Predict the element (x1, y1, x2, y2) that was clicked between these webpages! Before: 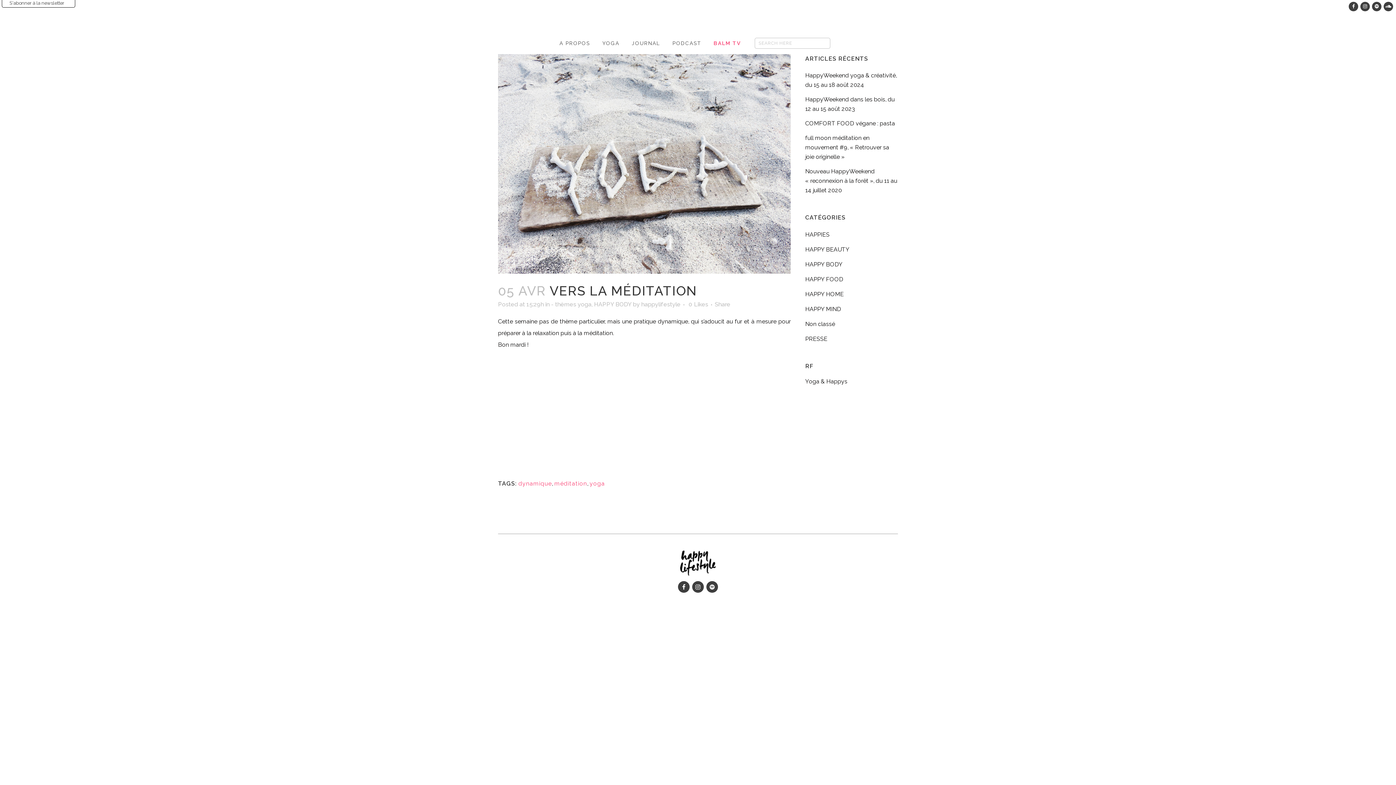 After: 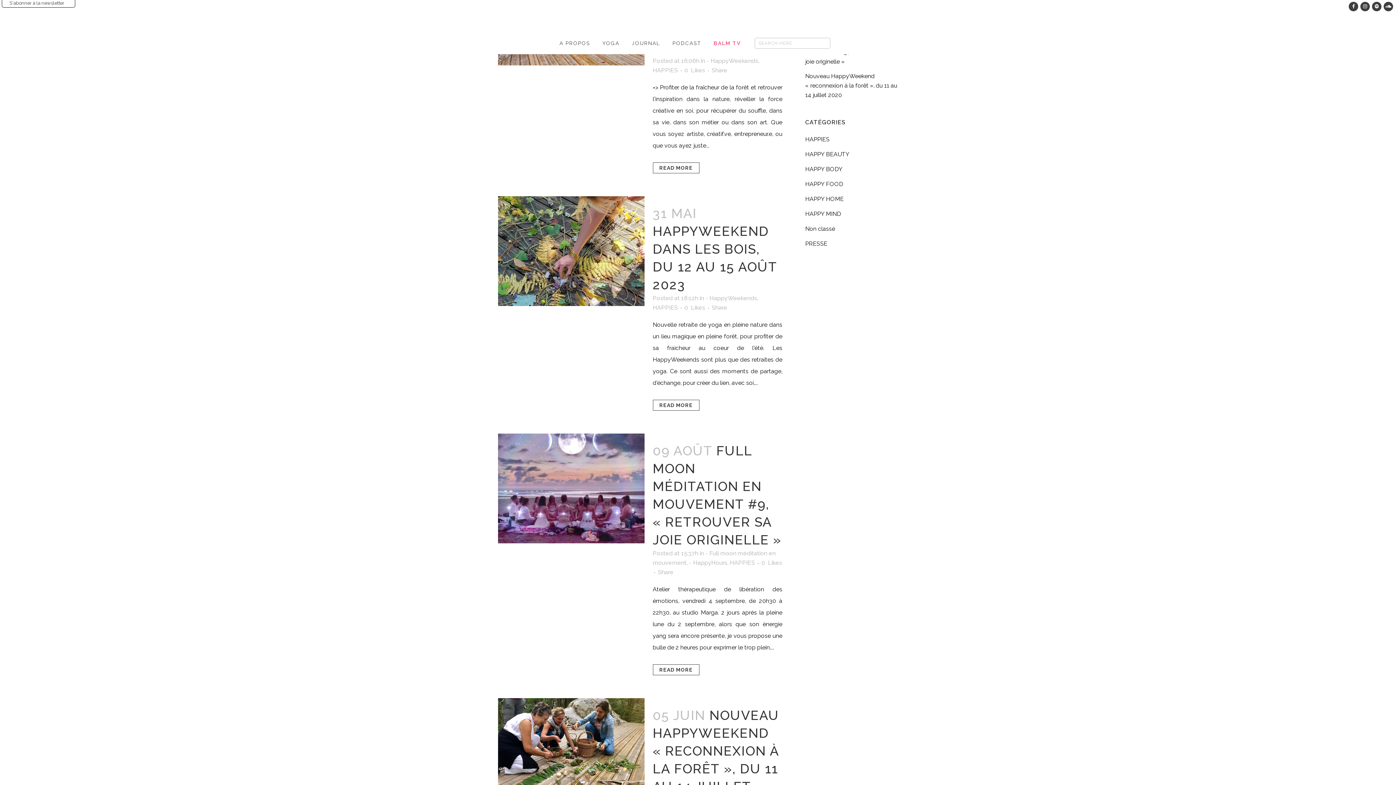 Action: bbox: (803, 229, 829, 239) label: HAPPIES